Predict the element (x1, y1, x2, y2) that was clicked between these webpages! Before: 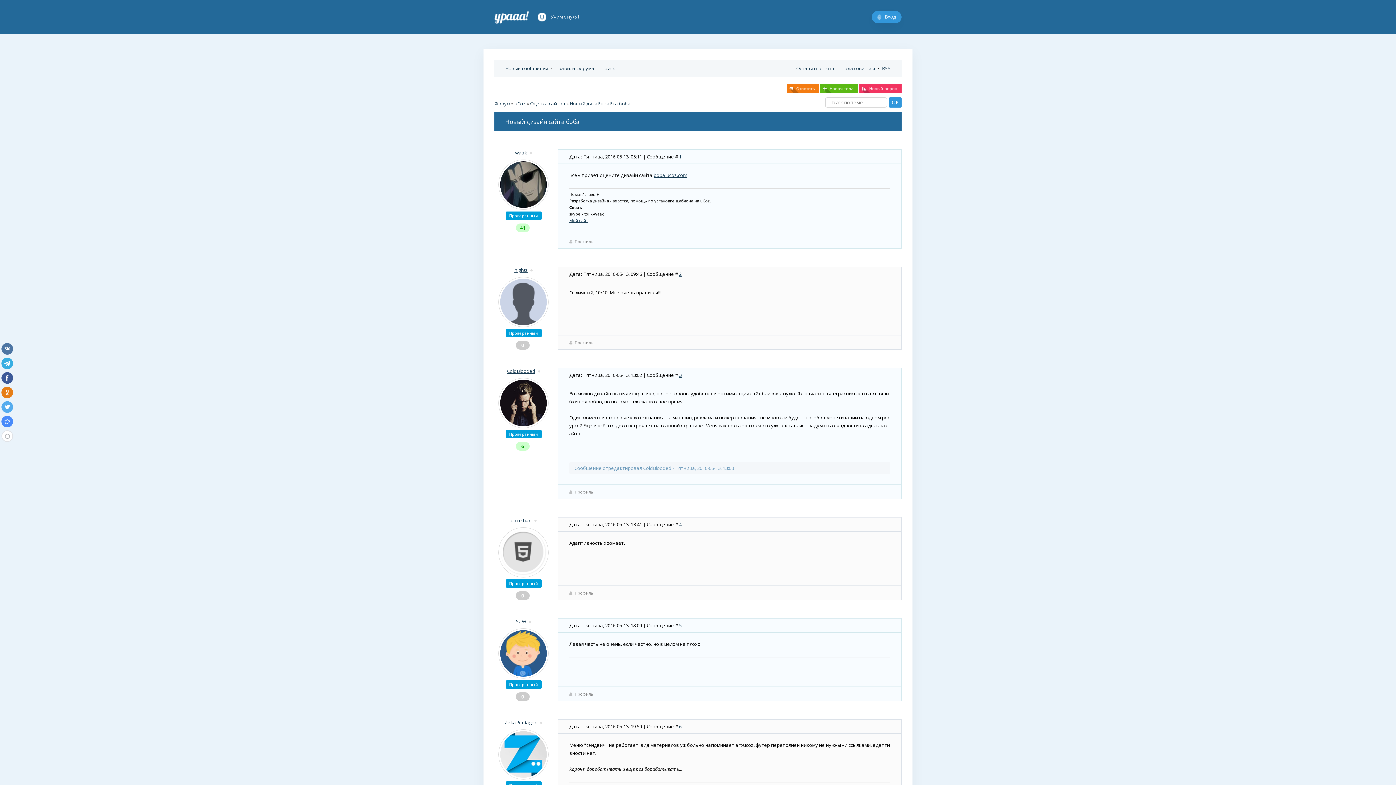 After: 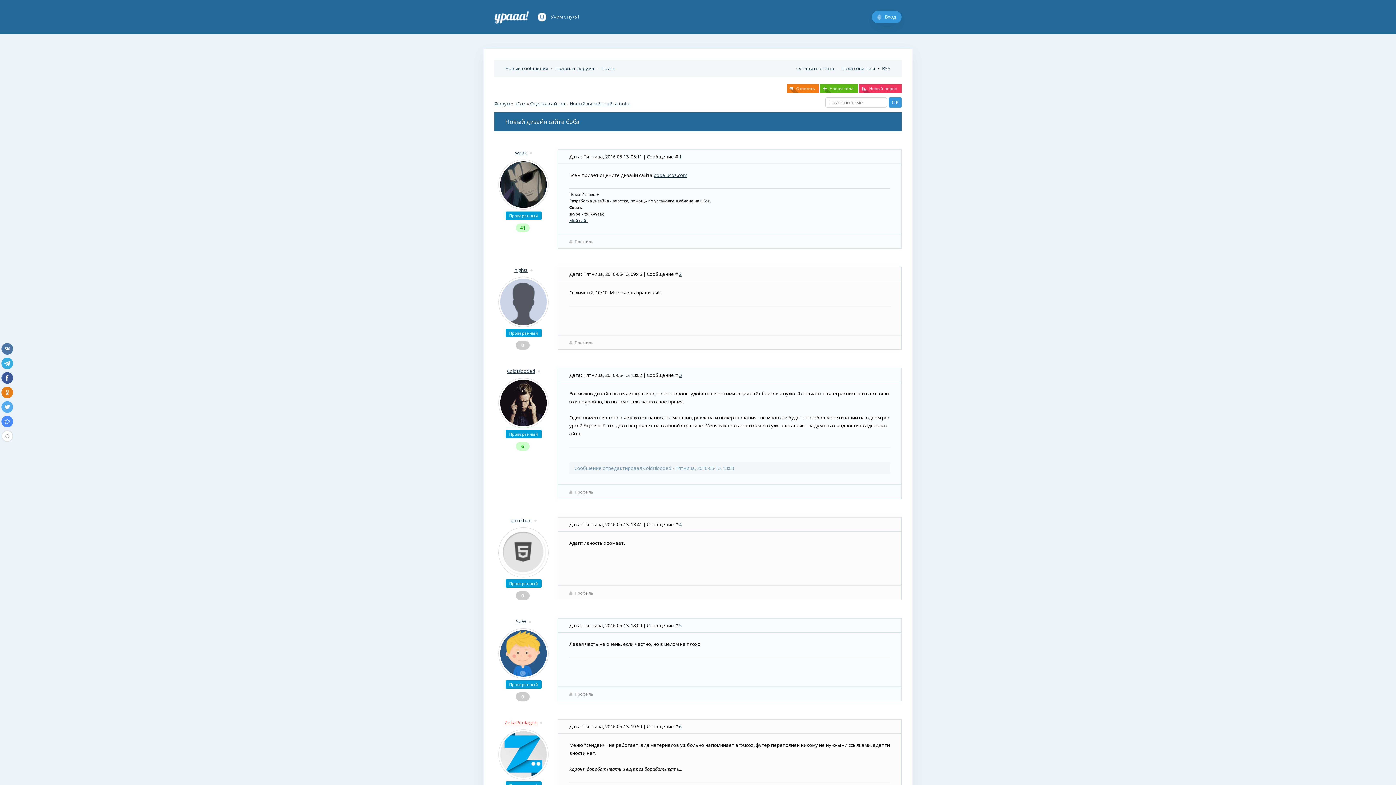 Action: bbox: (504, 719, 537, 726) label: ZekaPentagon